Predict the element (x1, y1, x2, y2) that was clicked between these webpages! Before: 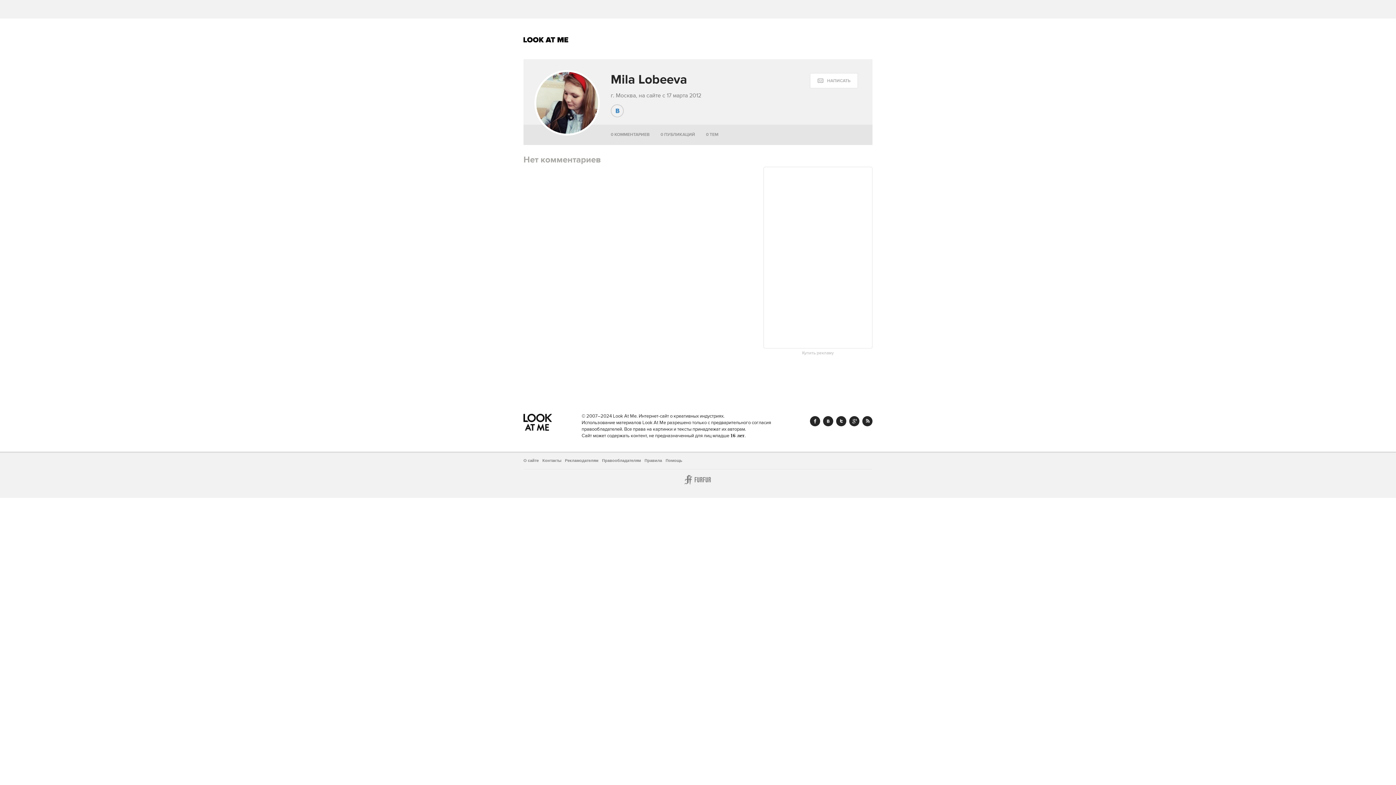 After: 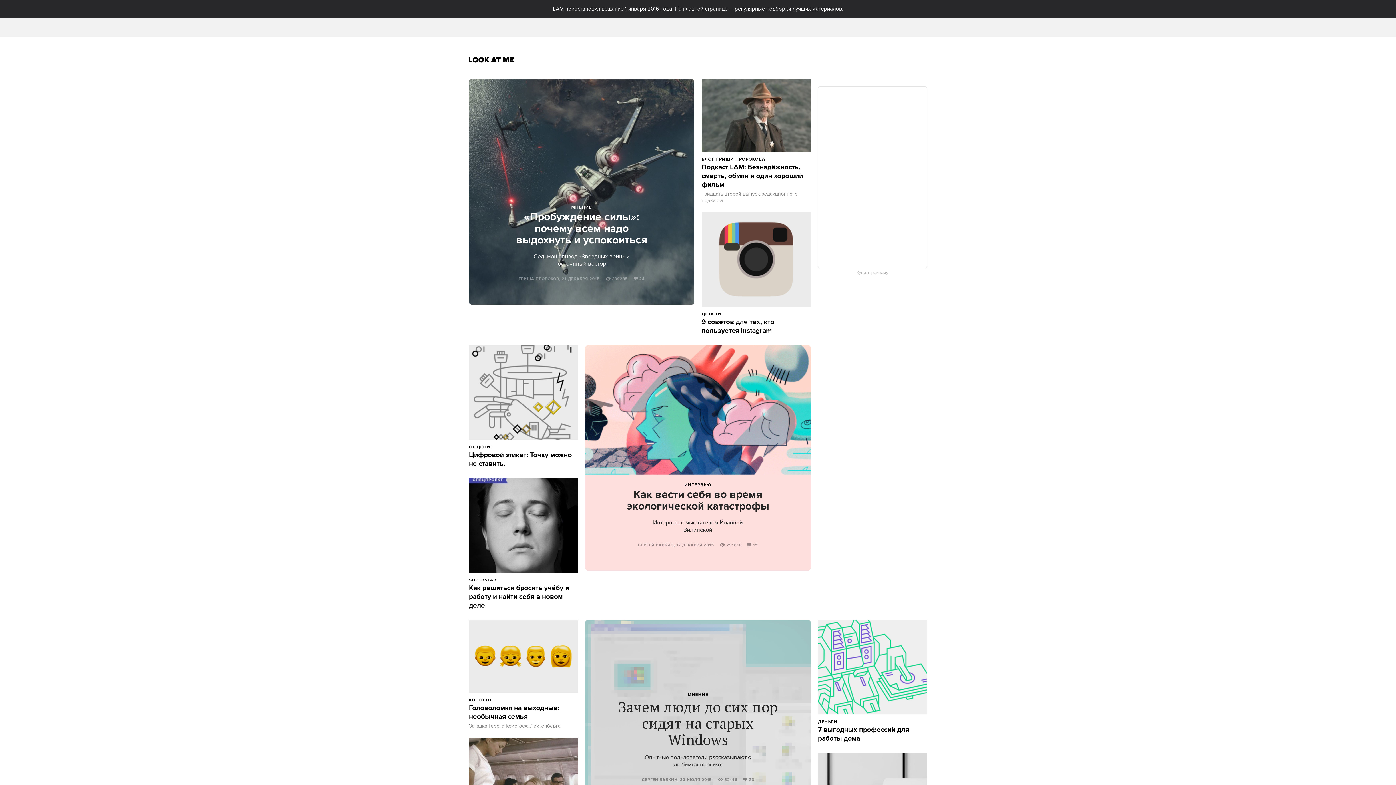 Action: bbox: (523, 37, 568, 42) label: Look At Me